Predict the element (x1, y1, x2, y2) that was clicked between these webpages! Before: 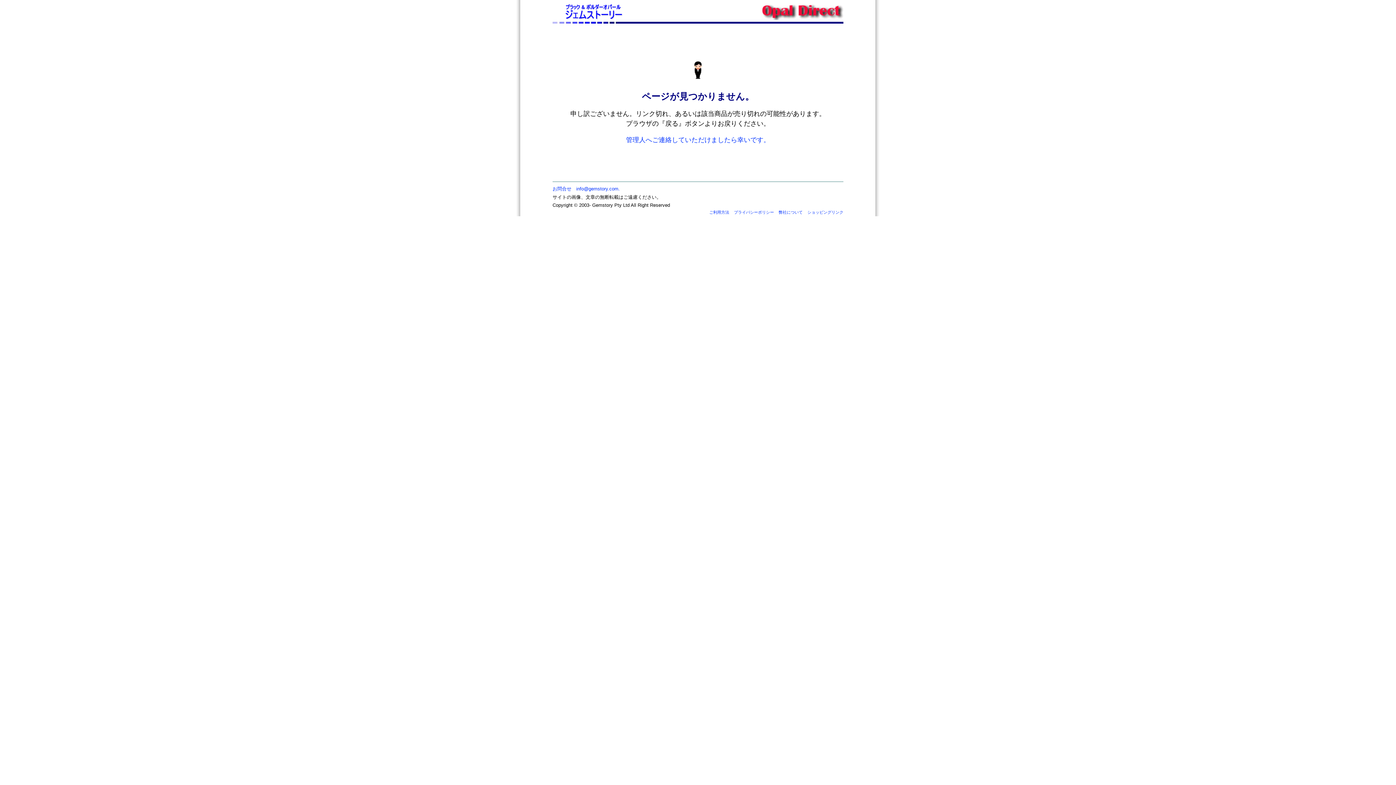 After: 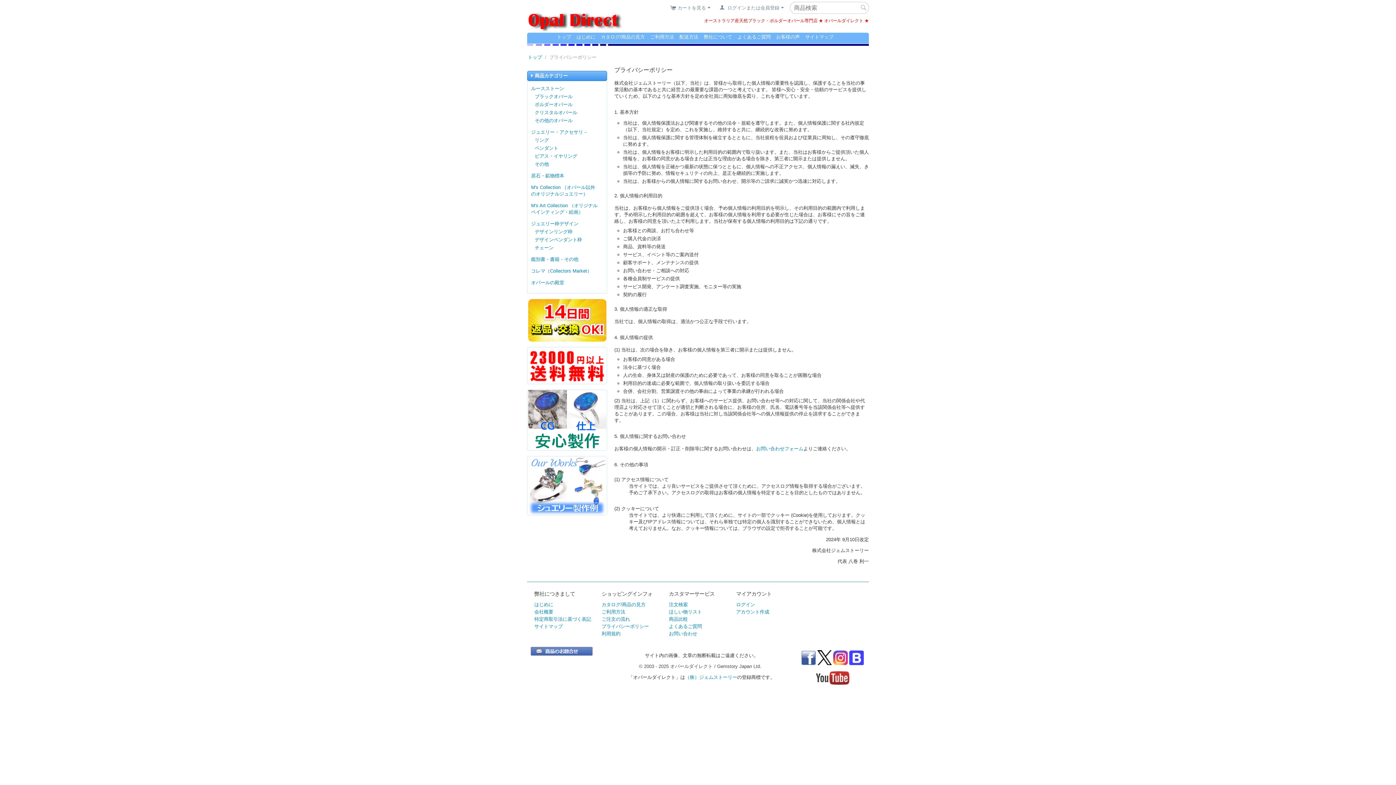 Action: label: プライバシーポリシー bbox: (734, 210, 774, 214)